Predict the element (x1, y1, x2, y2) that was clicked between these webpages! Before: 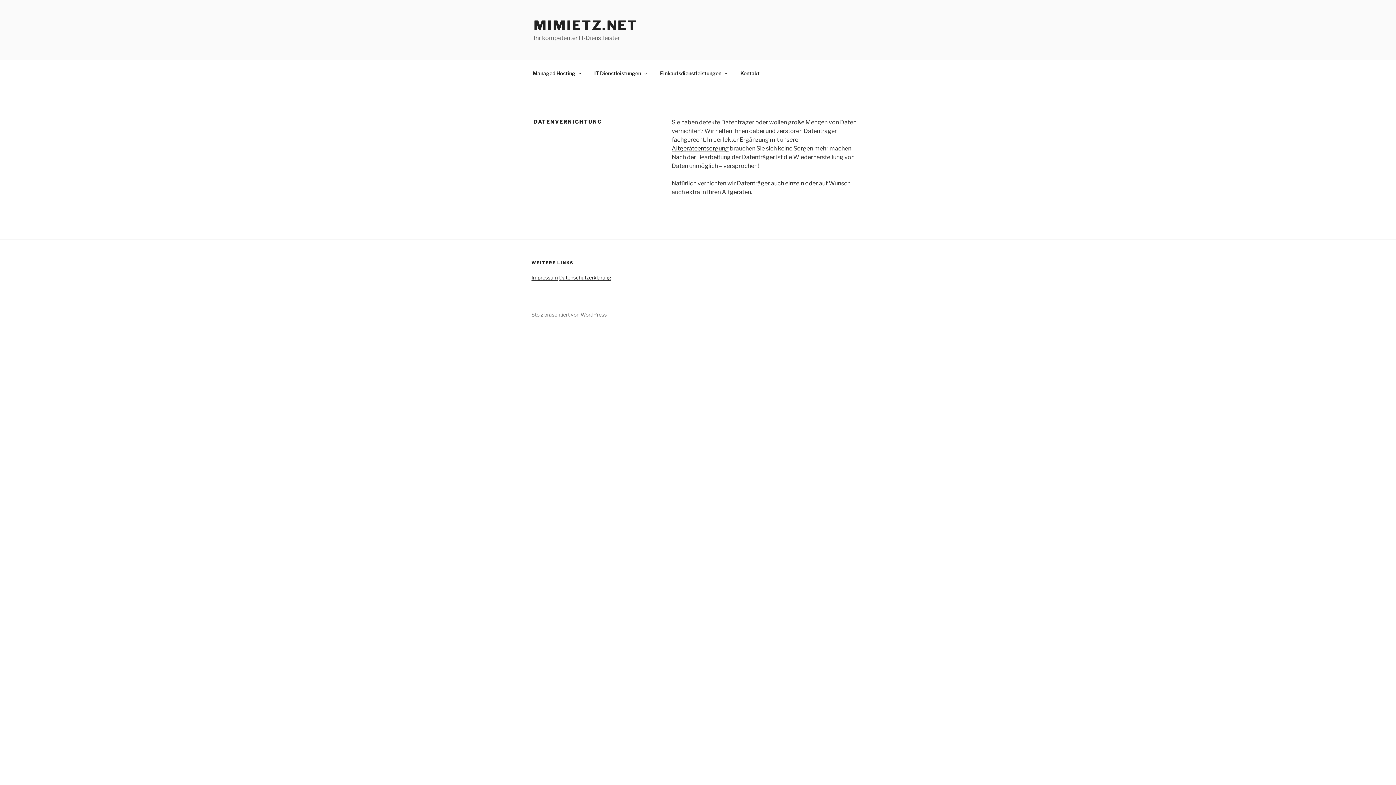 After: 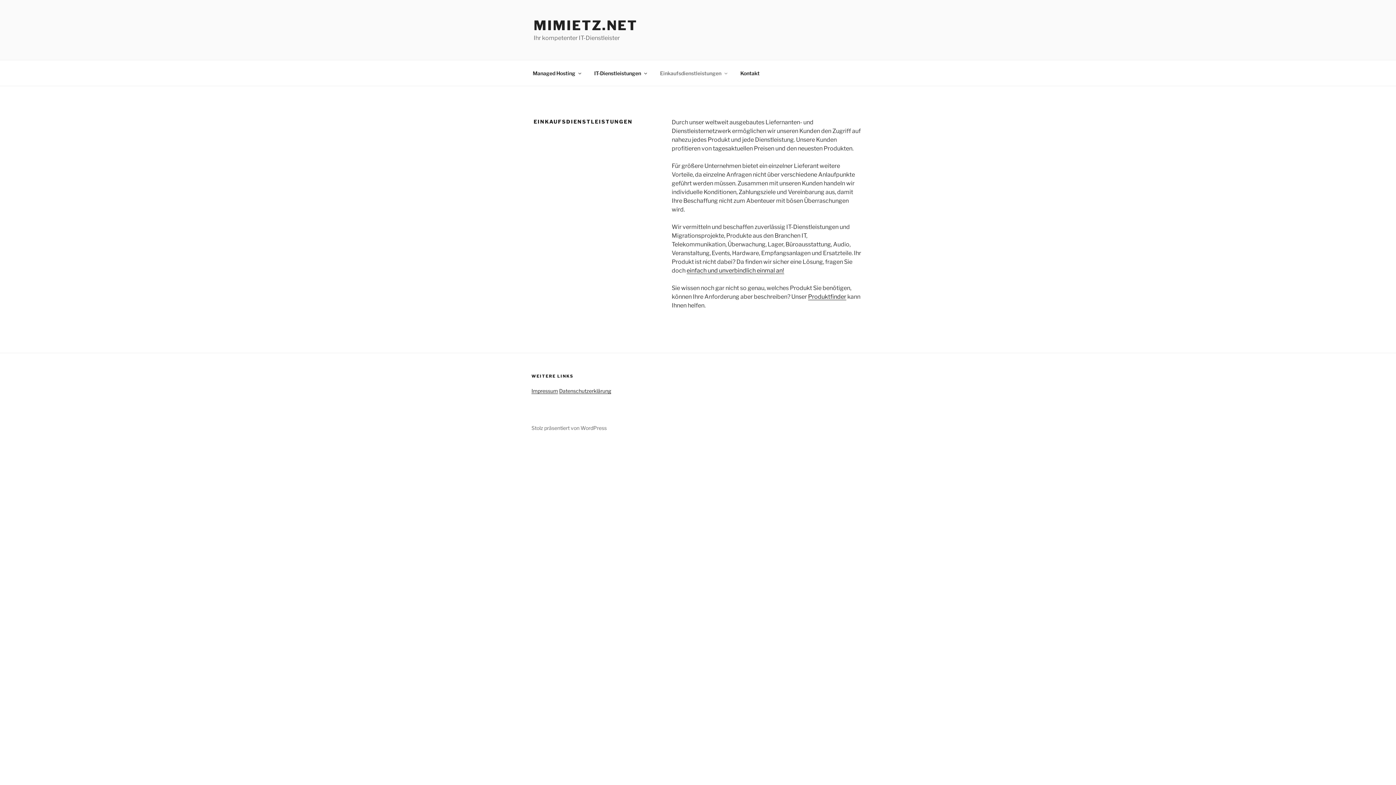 Action: label: Einkaufsdienstleistungen bbox: (653, 64, 733, 82)